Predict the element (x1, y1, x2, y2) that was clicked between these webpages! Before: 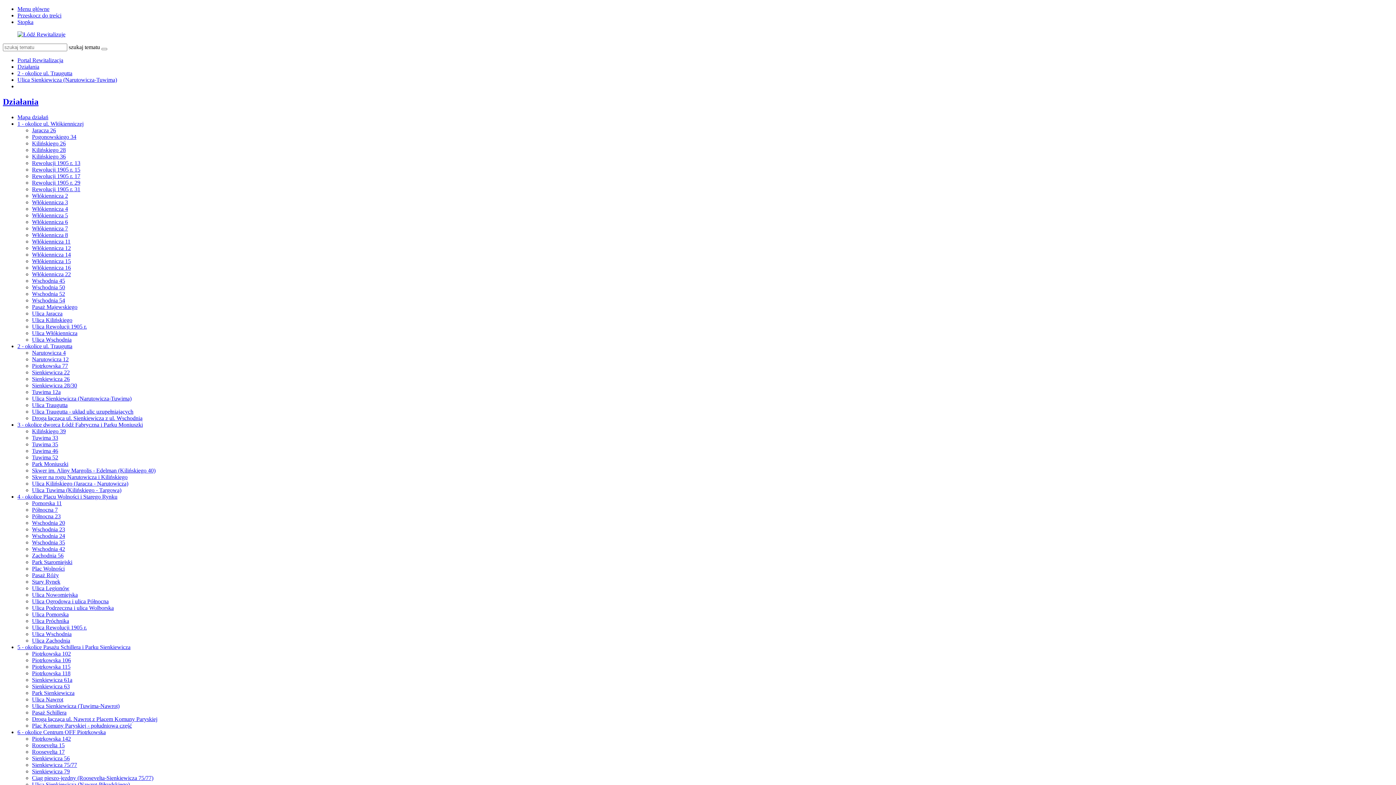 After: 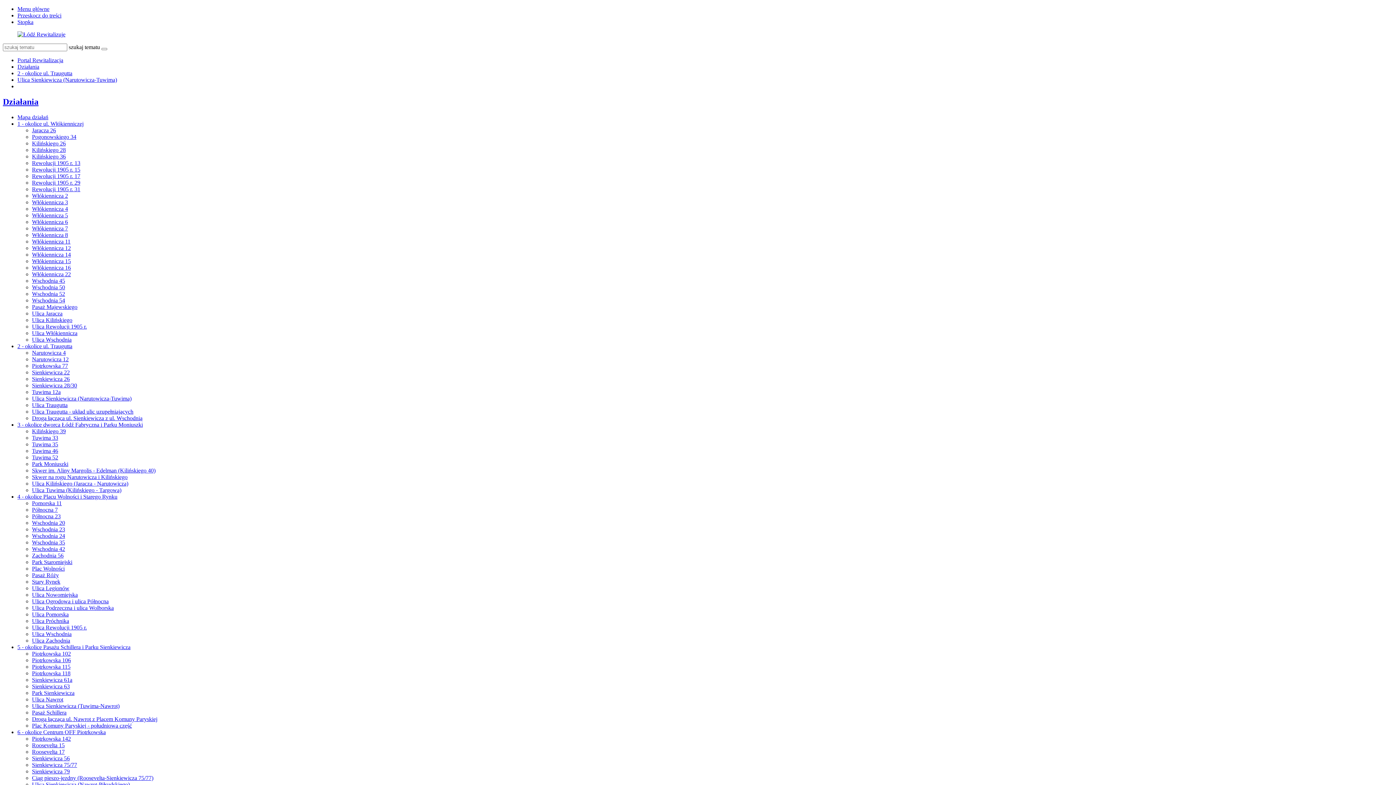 Action: label: Ulica Sienkiewicza (Narutowicza-Tuwima) bbox: (17, 76, 117, 82)